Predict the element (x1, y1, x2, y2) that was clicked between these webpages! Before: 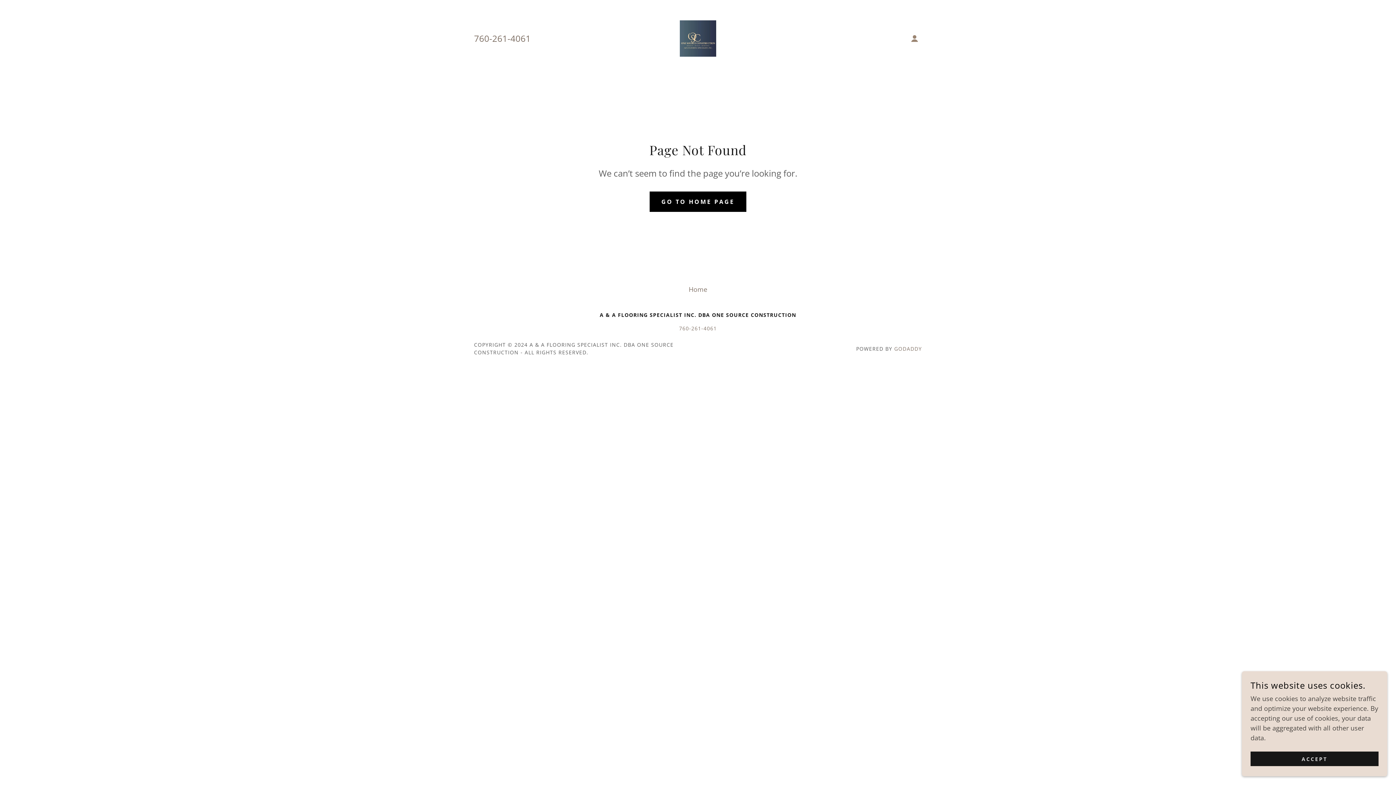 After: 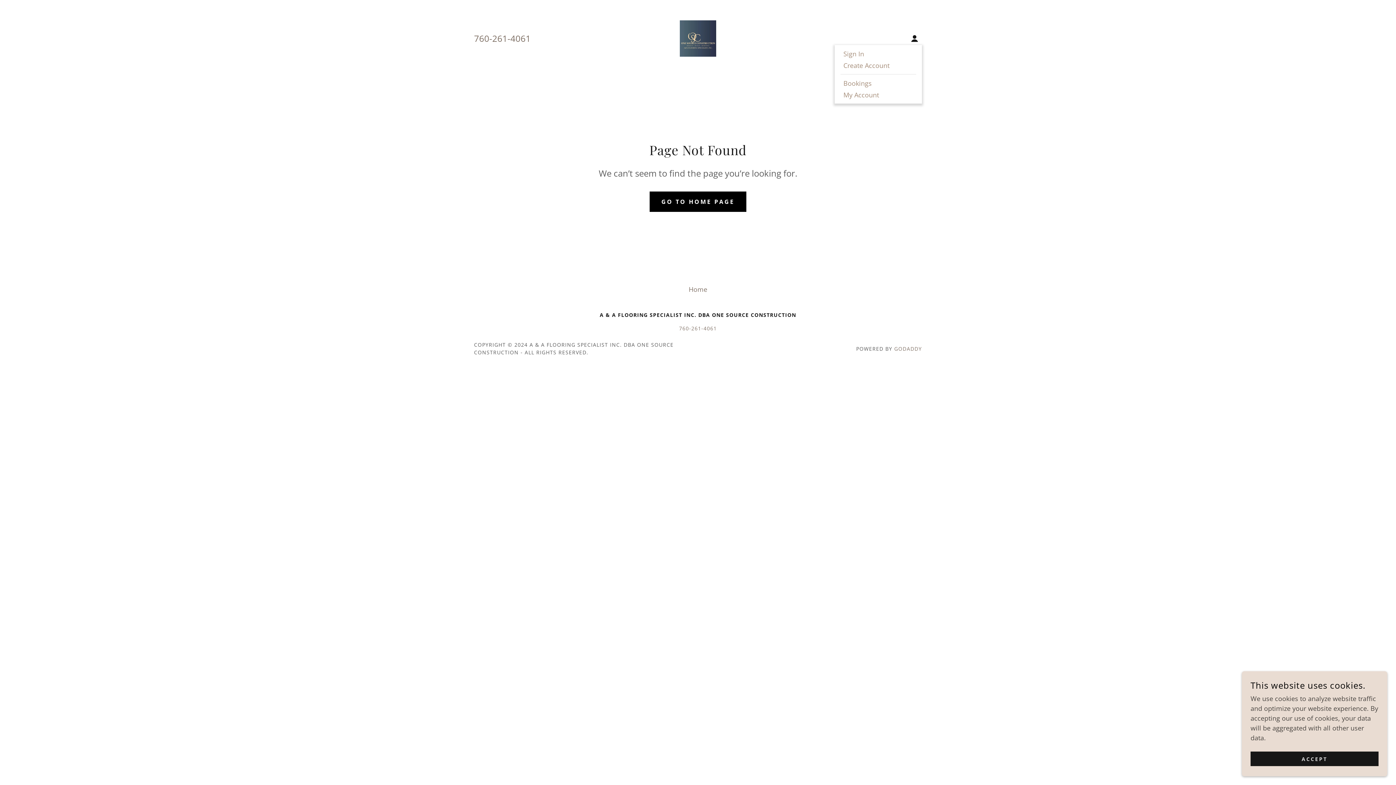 Action: bbox: (907, 31, 922, 45)